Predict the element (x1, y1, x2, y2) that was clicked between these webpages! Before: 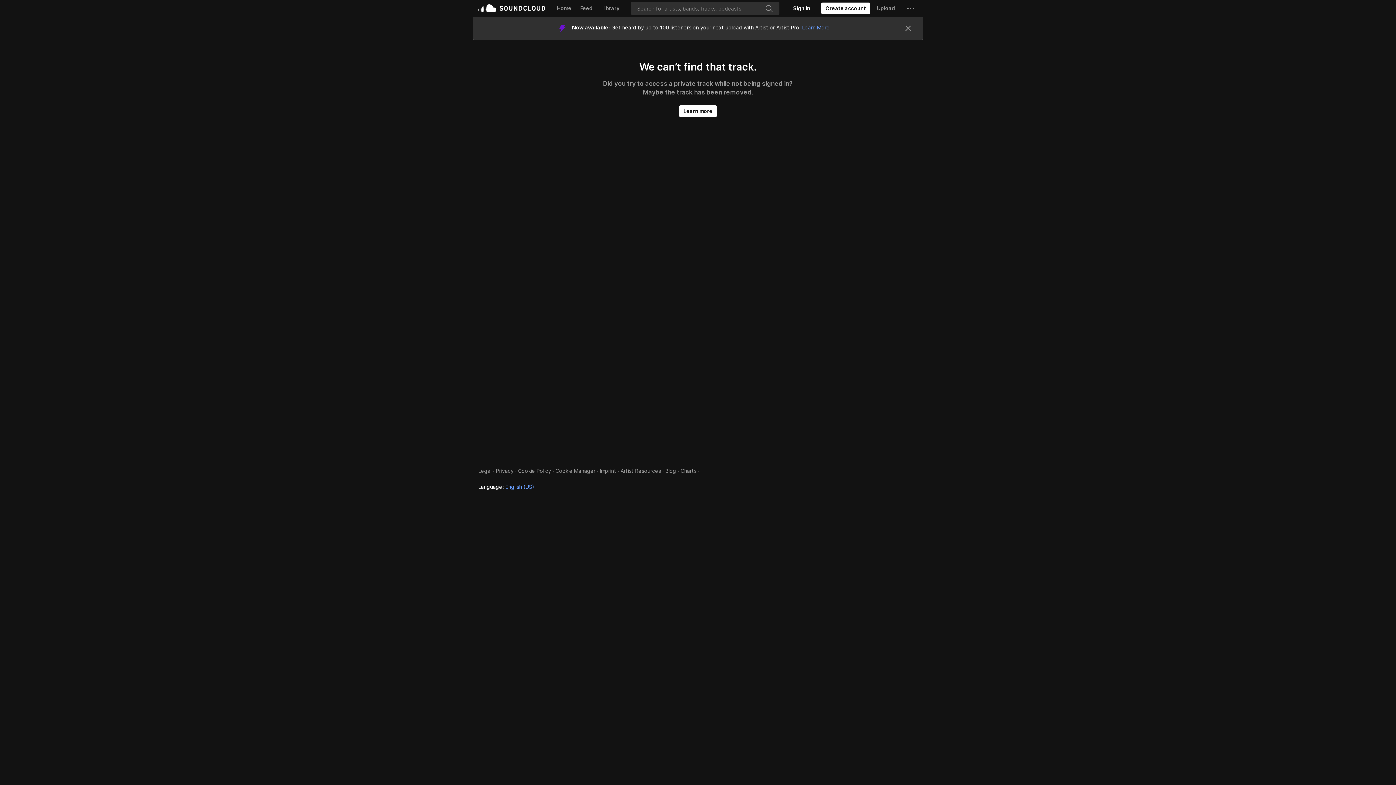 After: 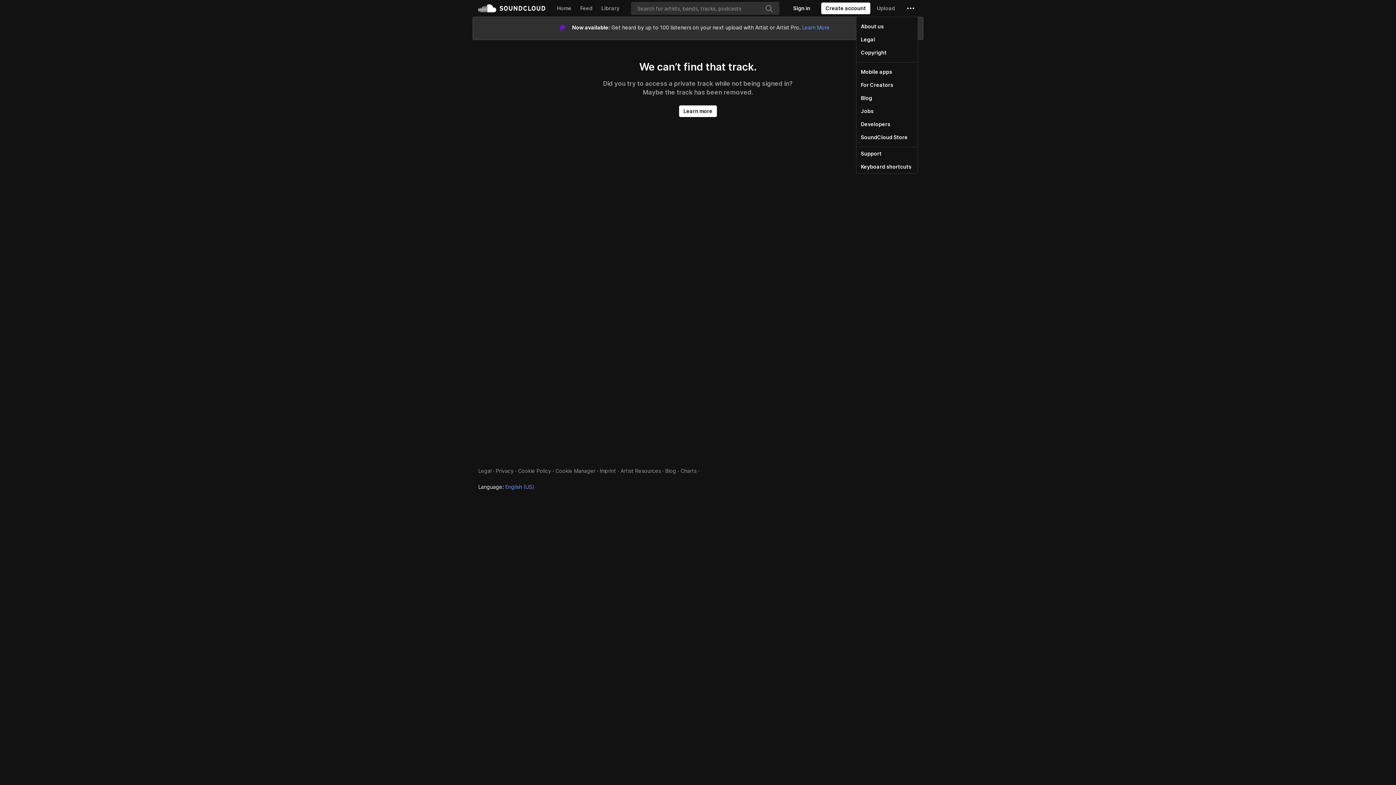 Action: label: Settings and more bbox: (904, 0, 917, 16)